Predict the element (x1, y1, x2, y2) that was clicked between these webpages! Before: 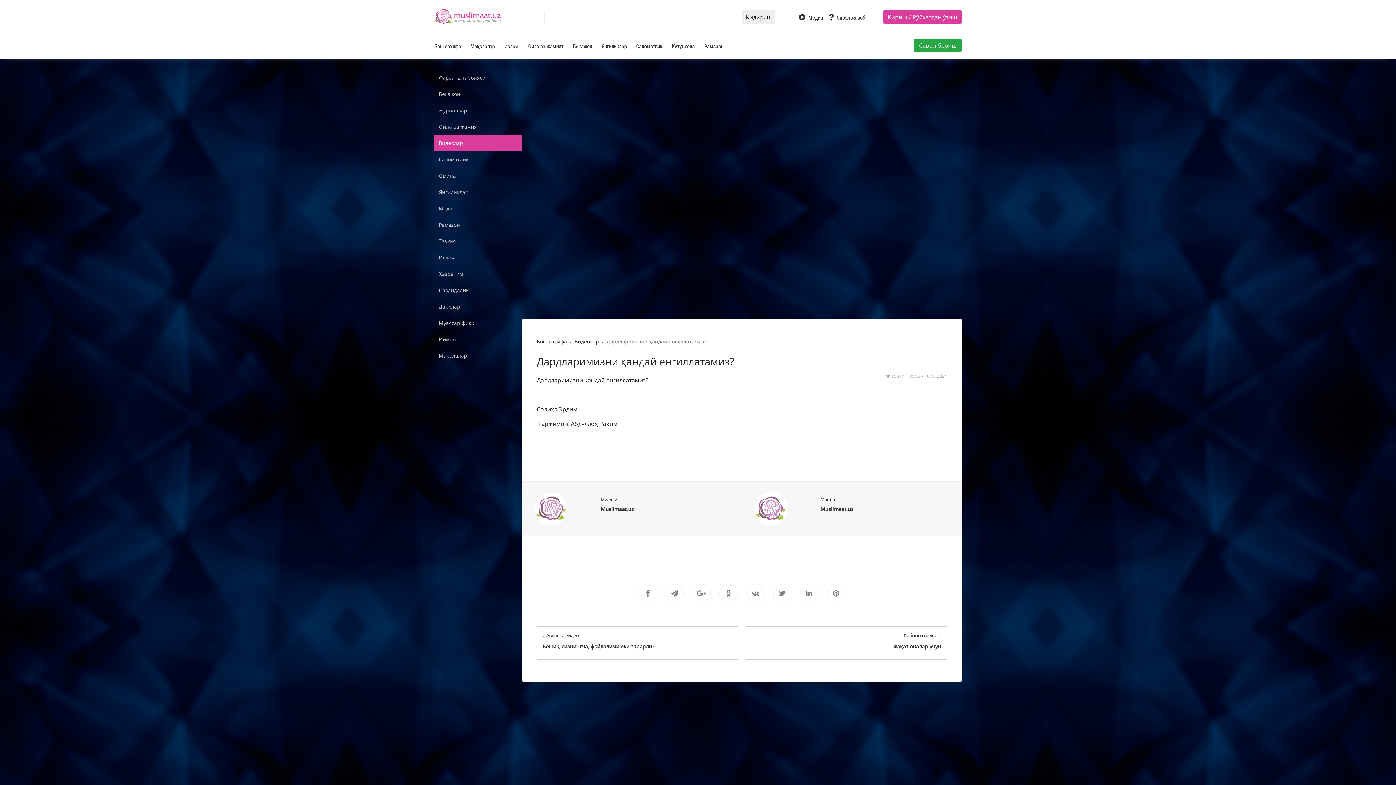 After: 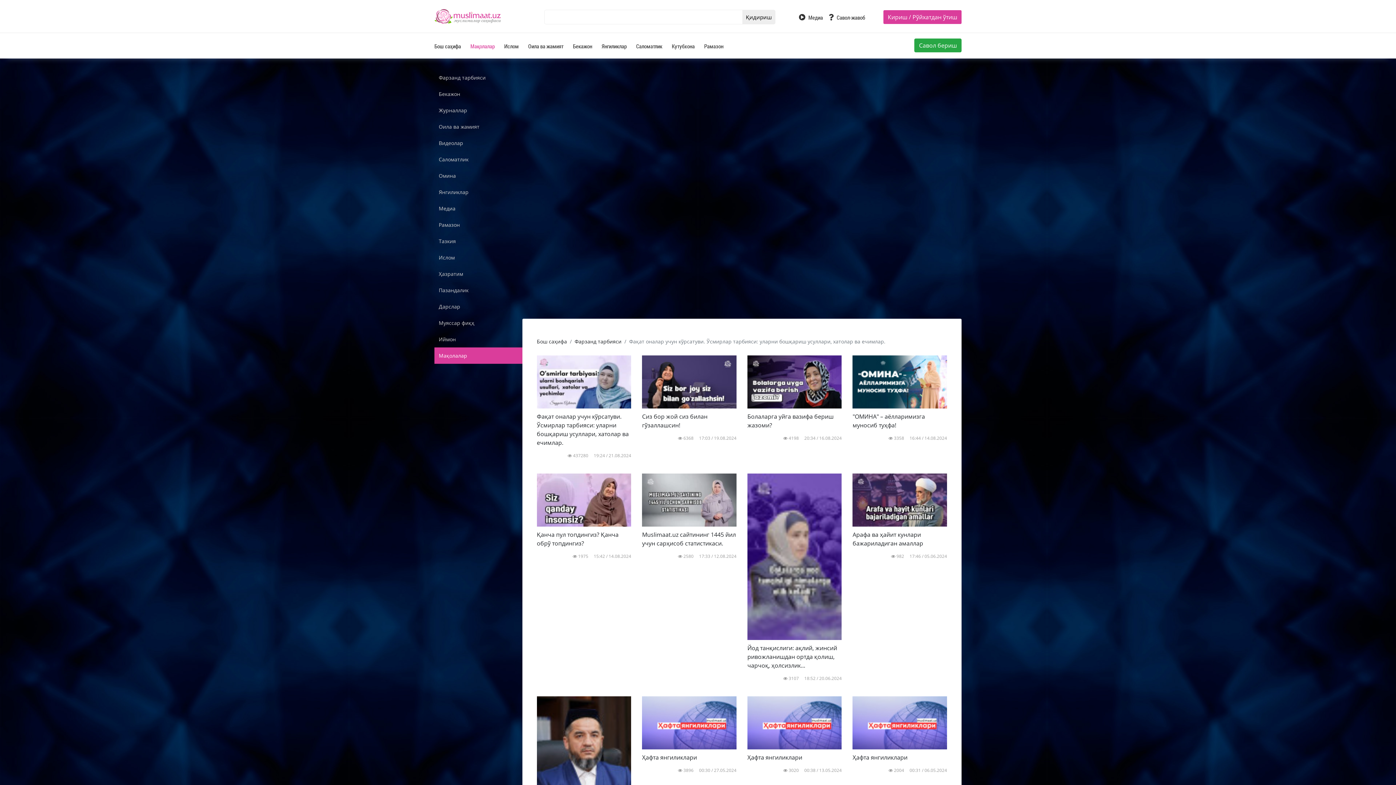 Action: label: Мақолалар bbox: (434, 347, 522, 364)